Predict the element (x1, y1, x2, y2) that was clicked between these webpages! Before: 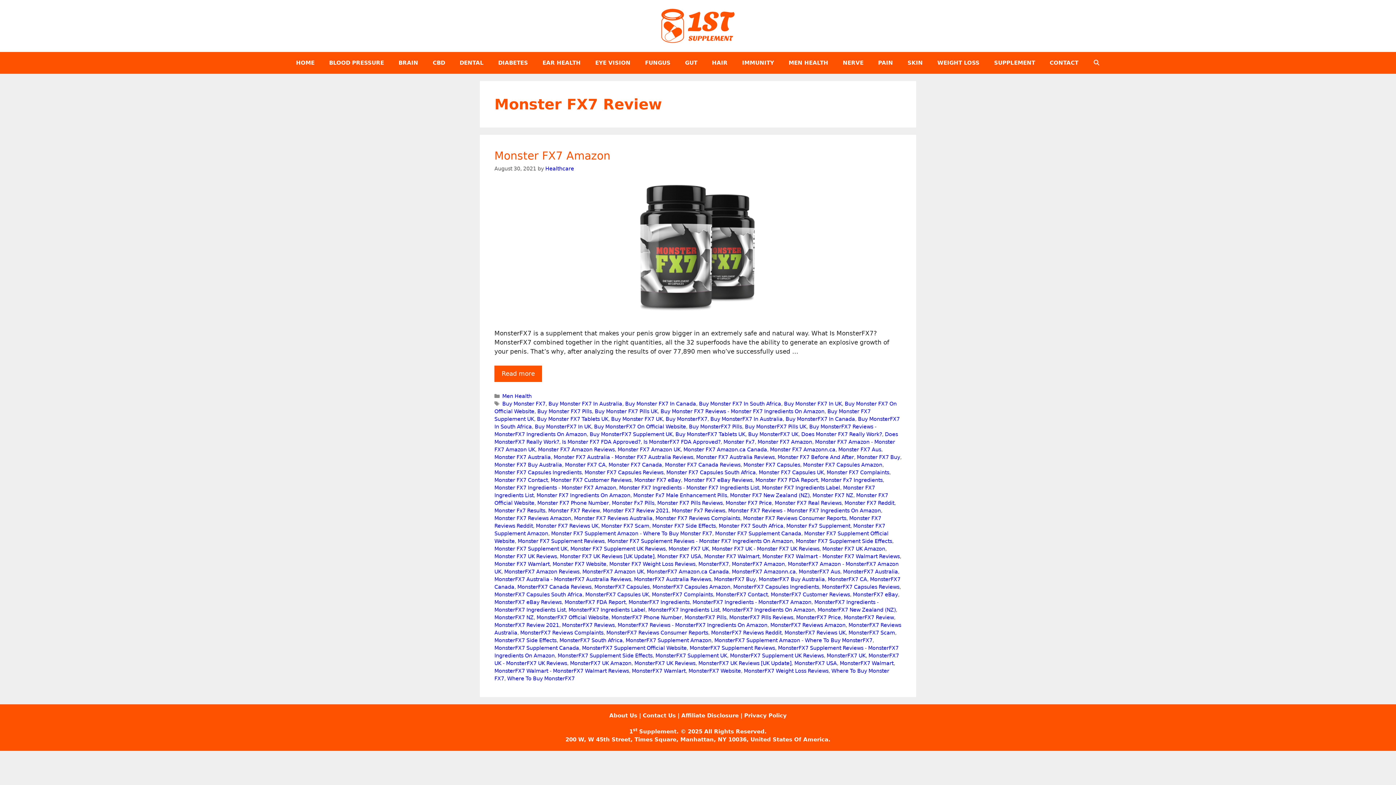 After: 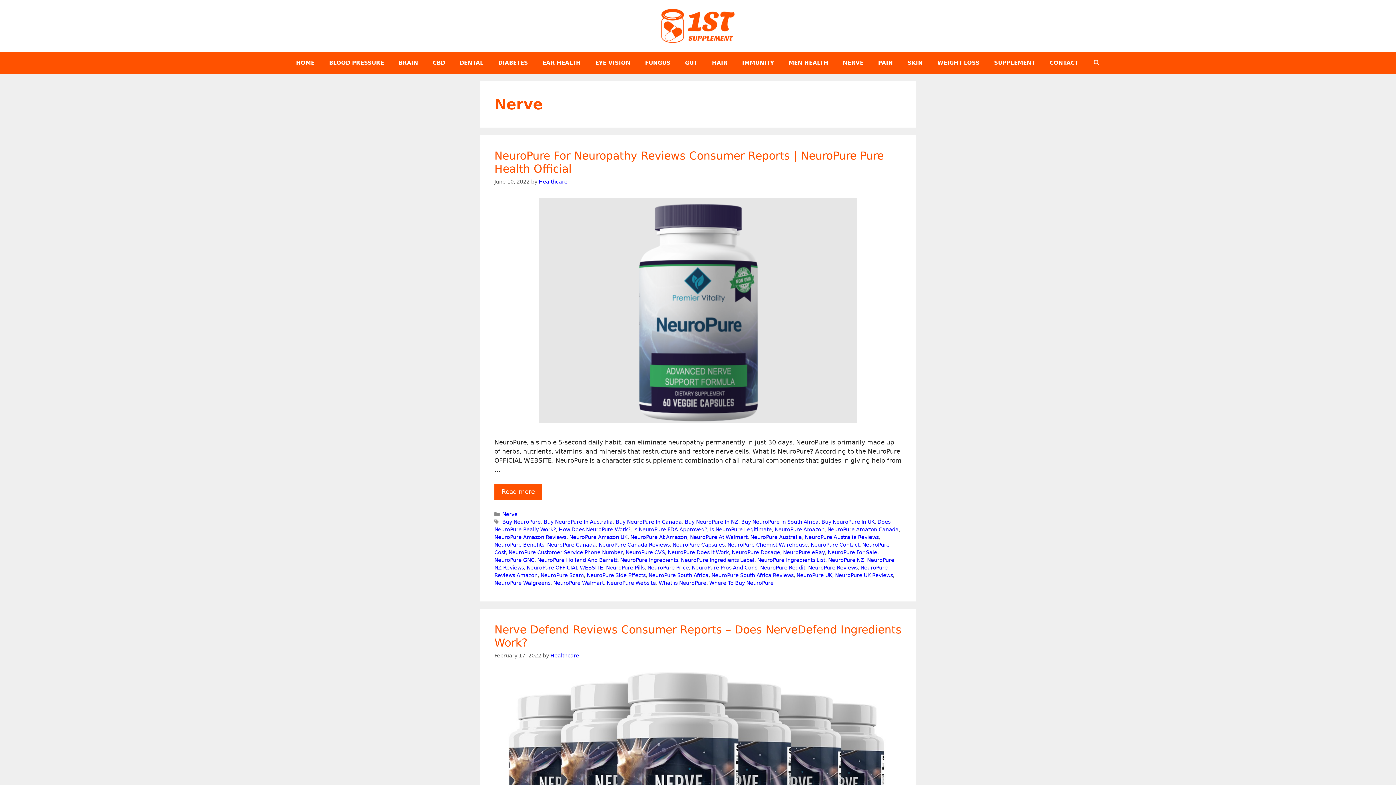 Action: bbox: (835, 51, 871, 73) label: NERVE